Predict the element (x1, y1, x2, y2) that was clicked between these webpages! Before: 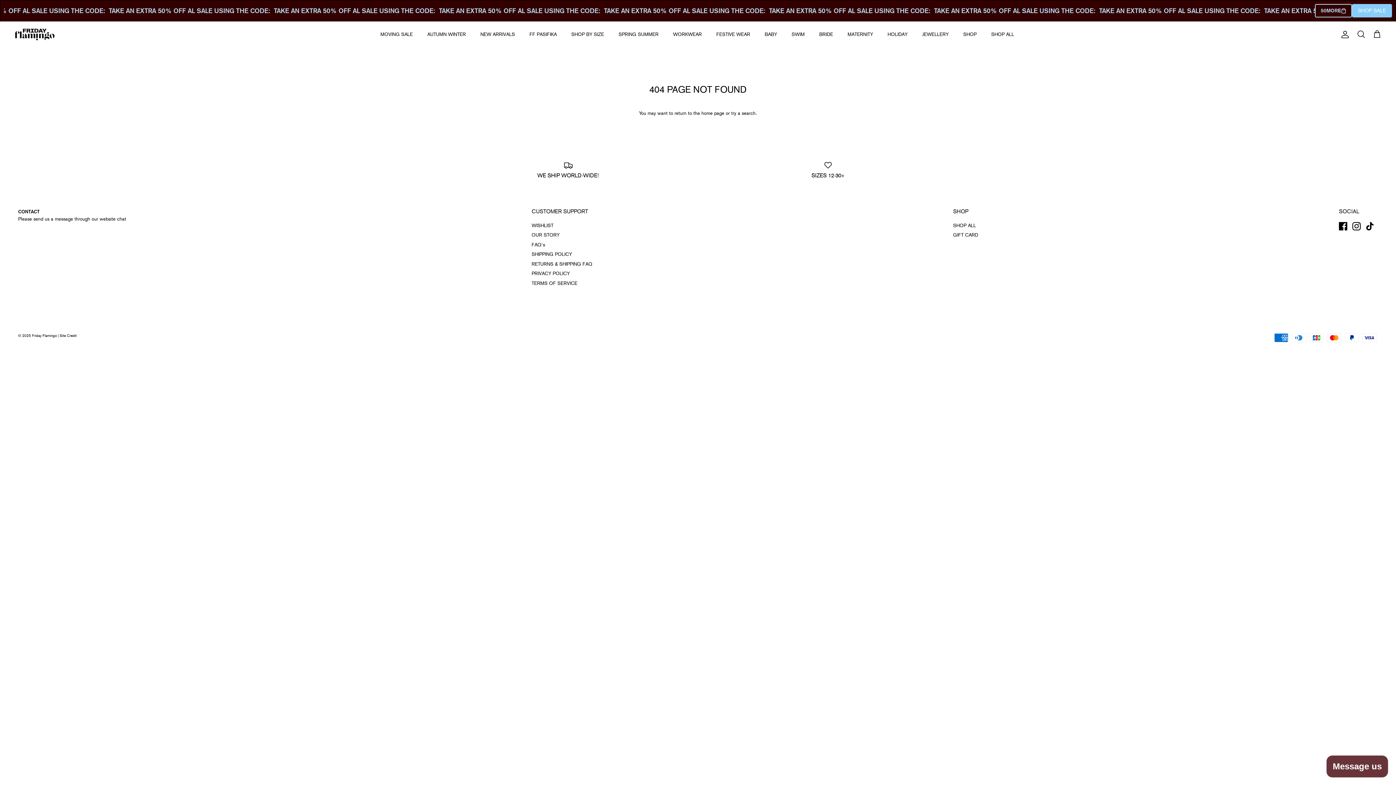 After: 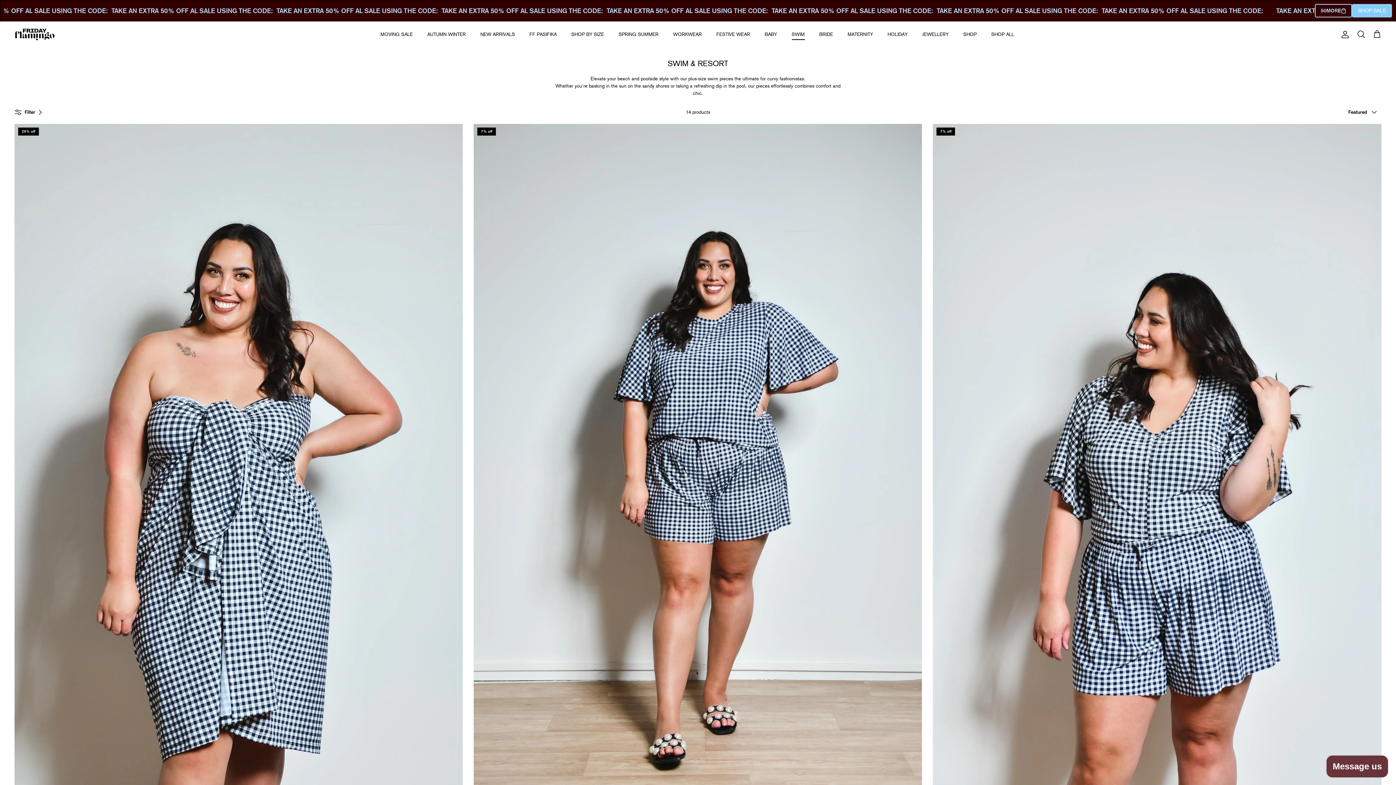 Action: bbox: (785, 23, 811, 45) label: SWIM